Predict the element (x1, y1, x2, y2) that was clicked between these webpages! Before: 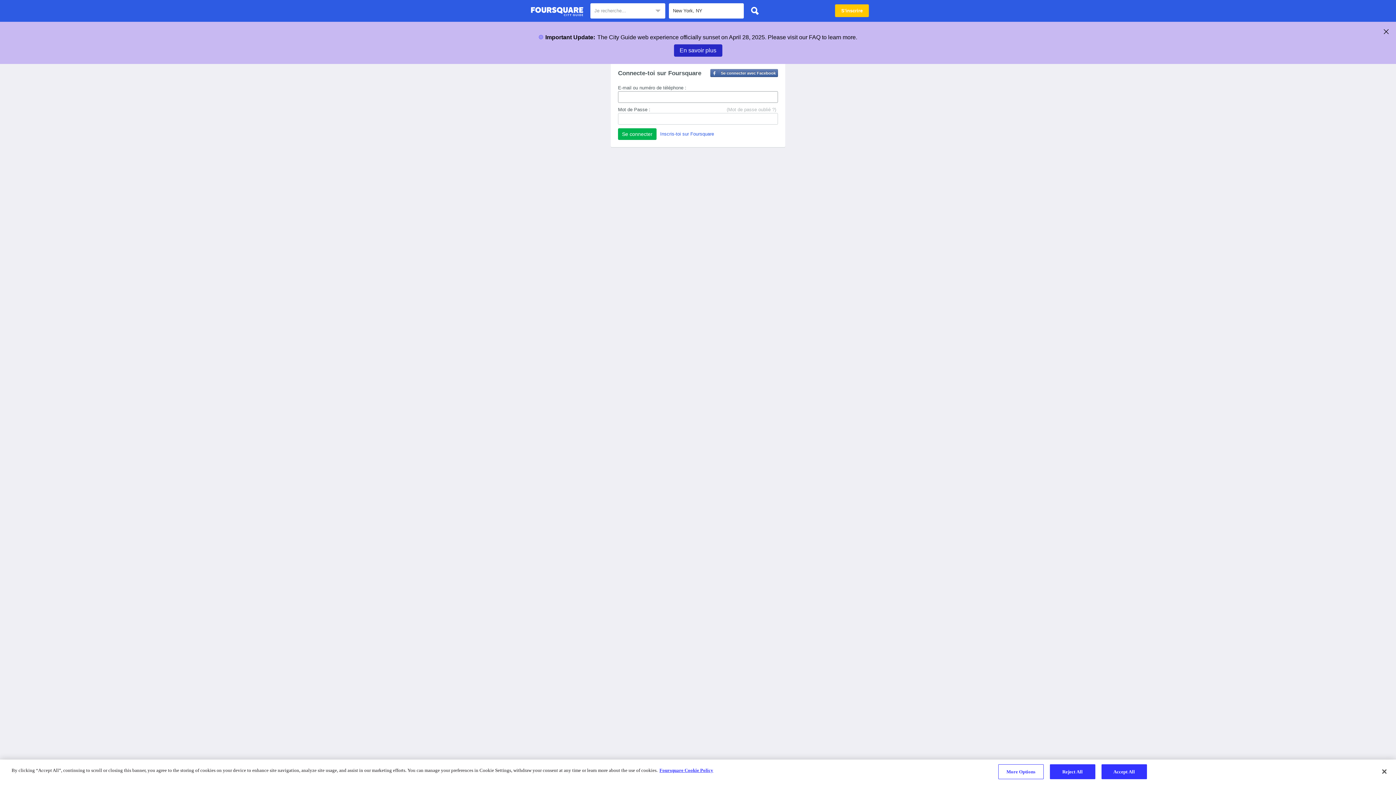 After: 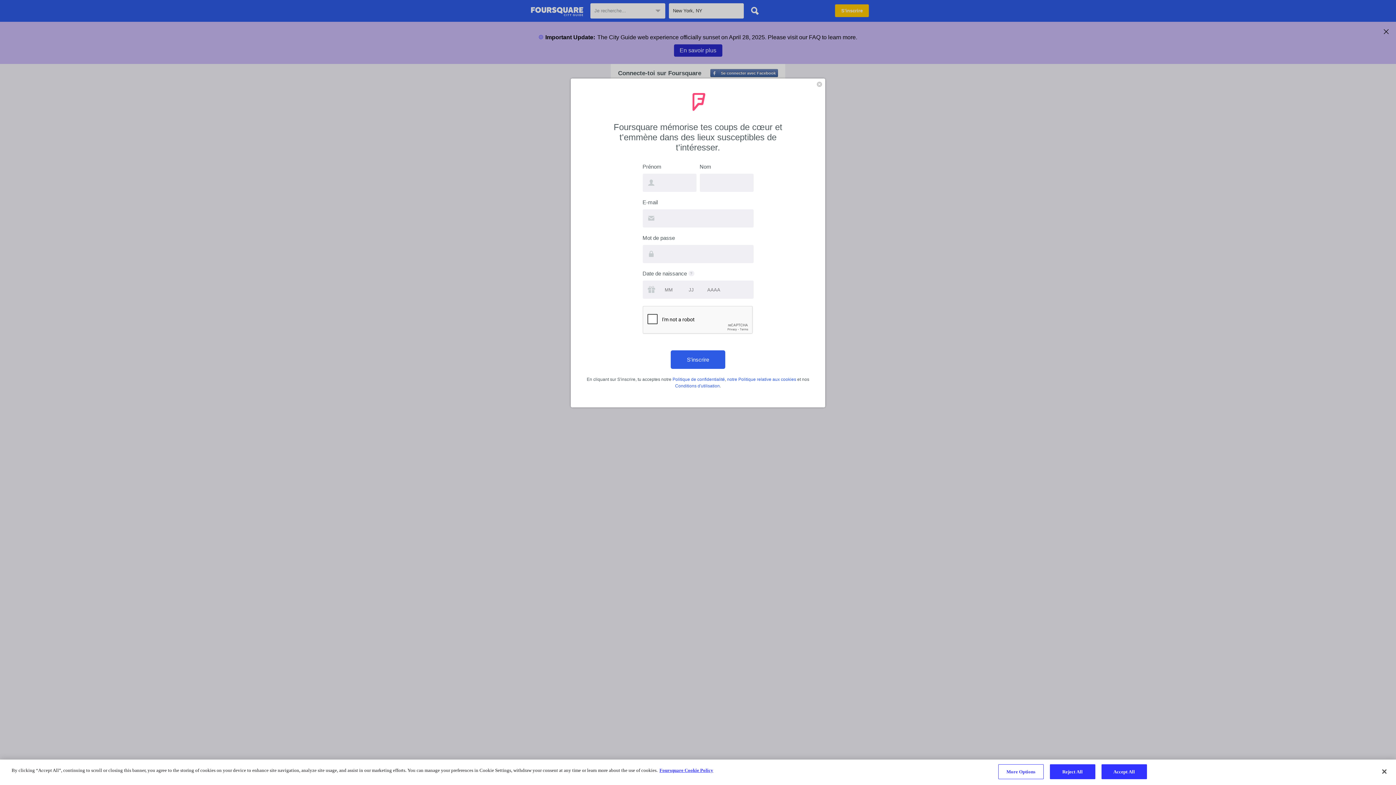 Action: label: Inscris-toi sur Foursquare bbox: (660, 131, 714, 136)